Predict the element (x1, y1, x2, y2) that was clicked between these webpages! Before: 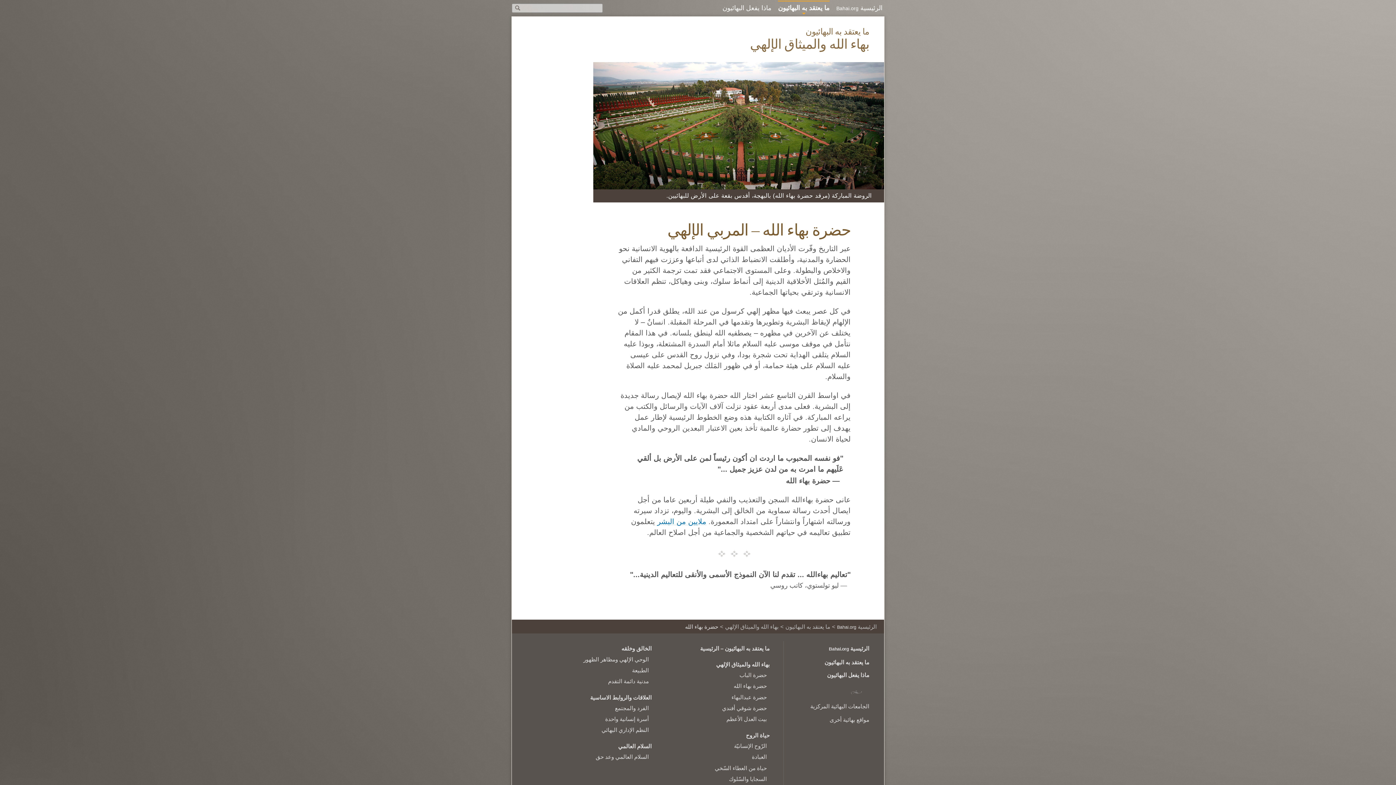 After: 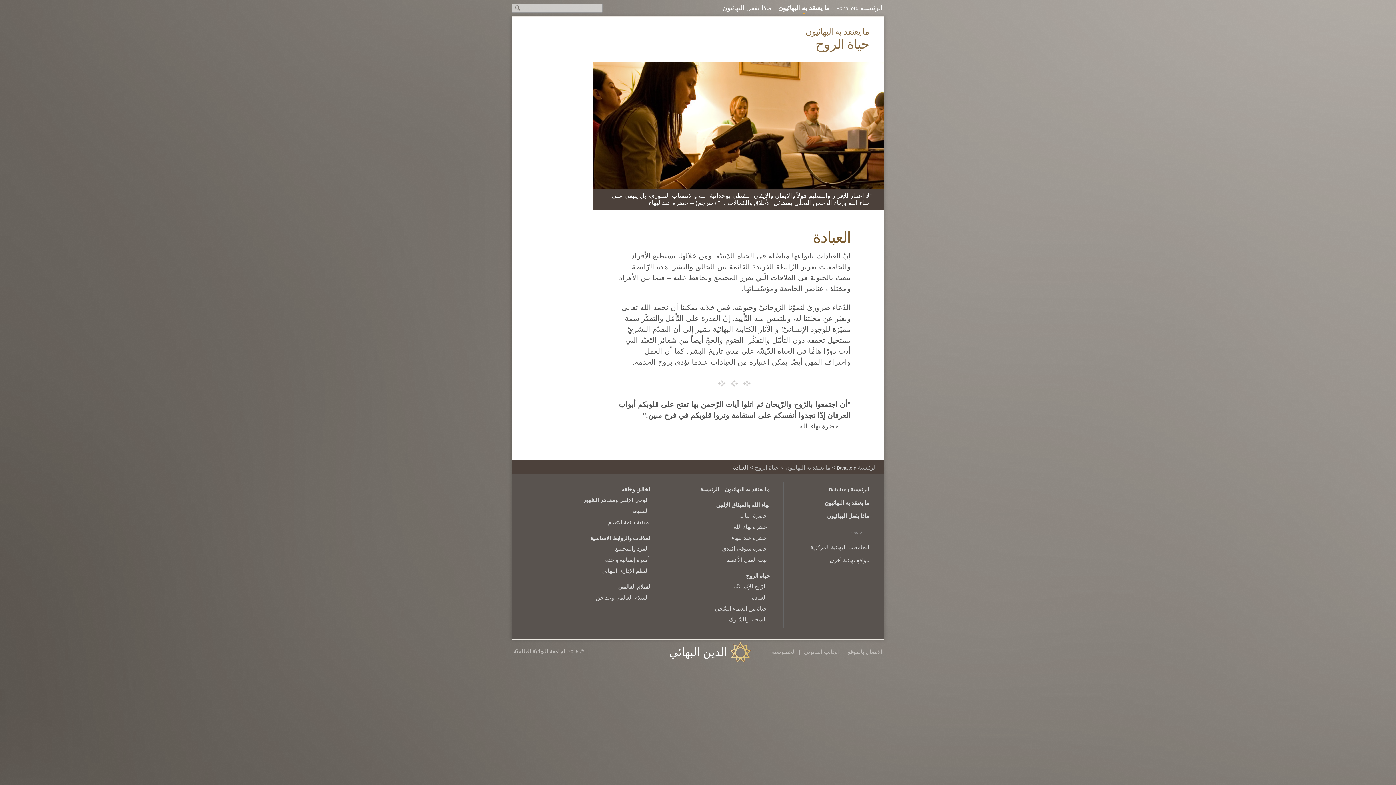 Action: label: العبادة bbox: (752, 754, 766, 760)